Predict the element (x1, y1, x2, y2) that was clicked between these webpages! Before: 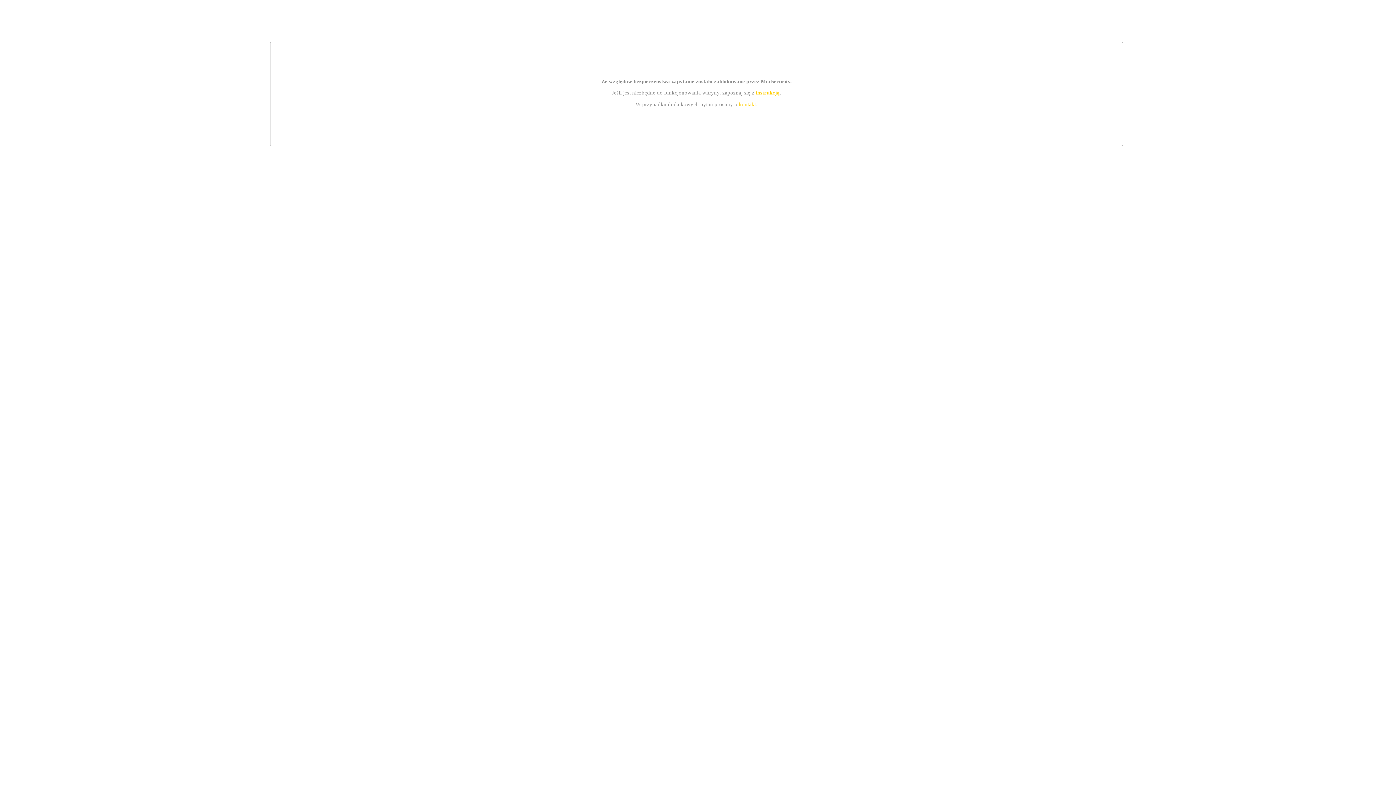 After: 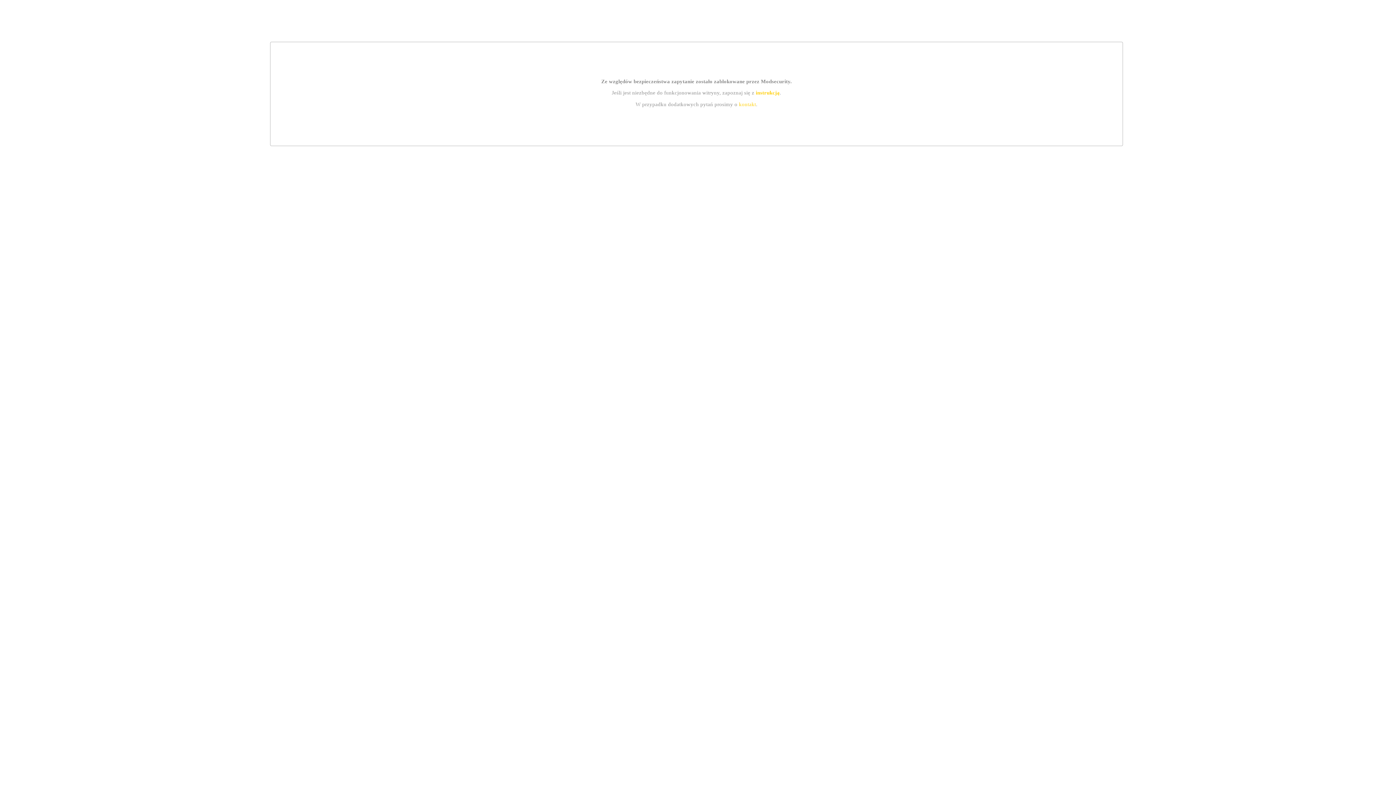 Action: label: instrukcją bbox: (755, 89, 779, 95)